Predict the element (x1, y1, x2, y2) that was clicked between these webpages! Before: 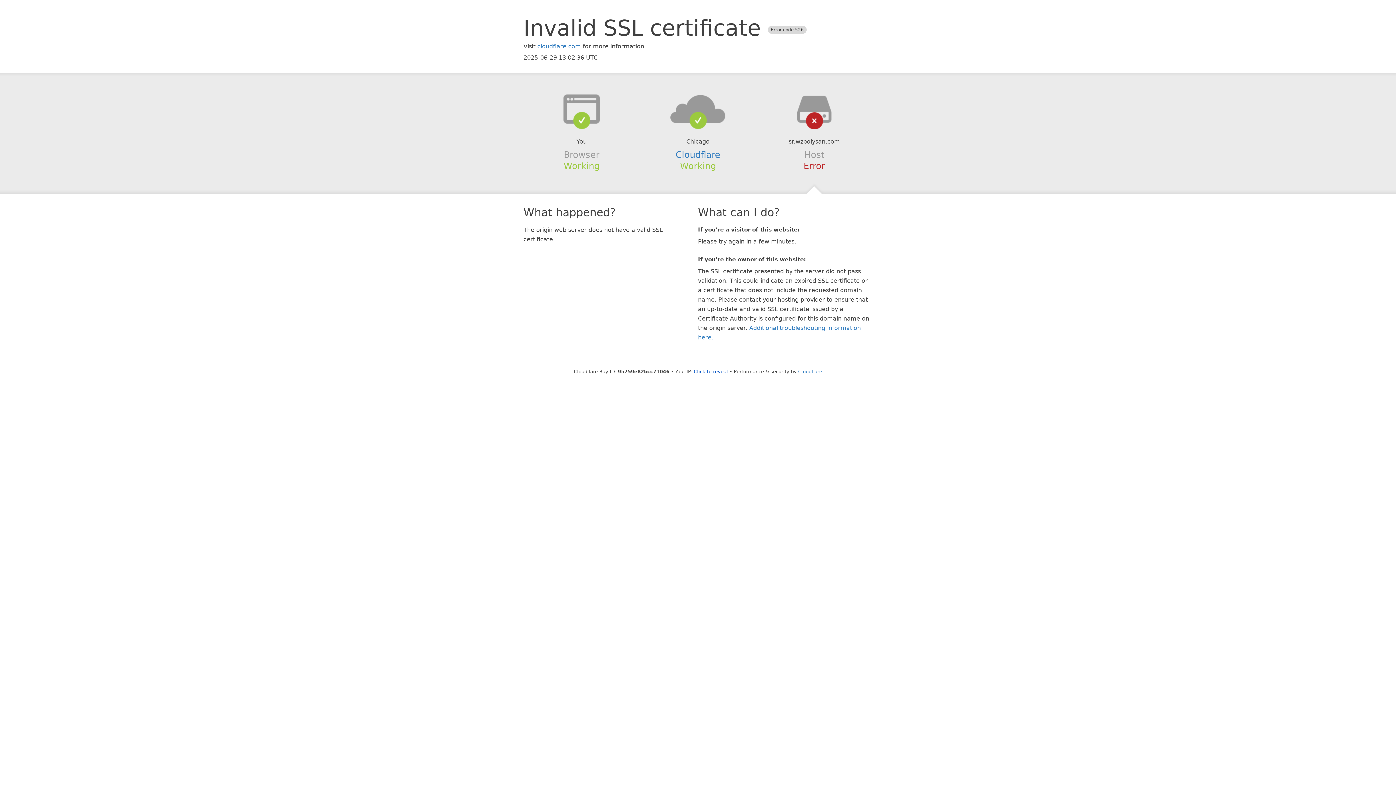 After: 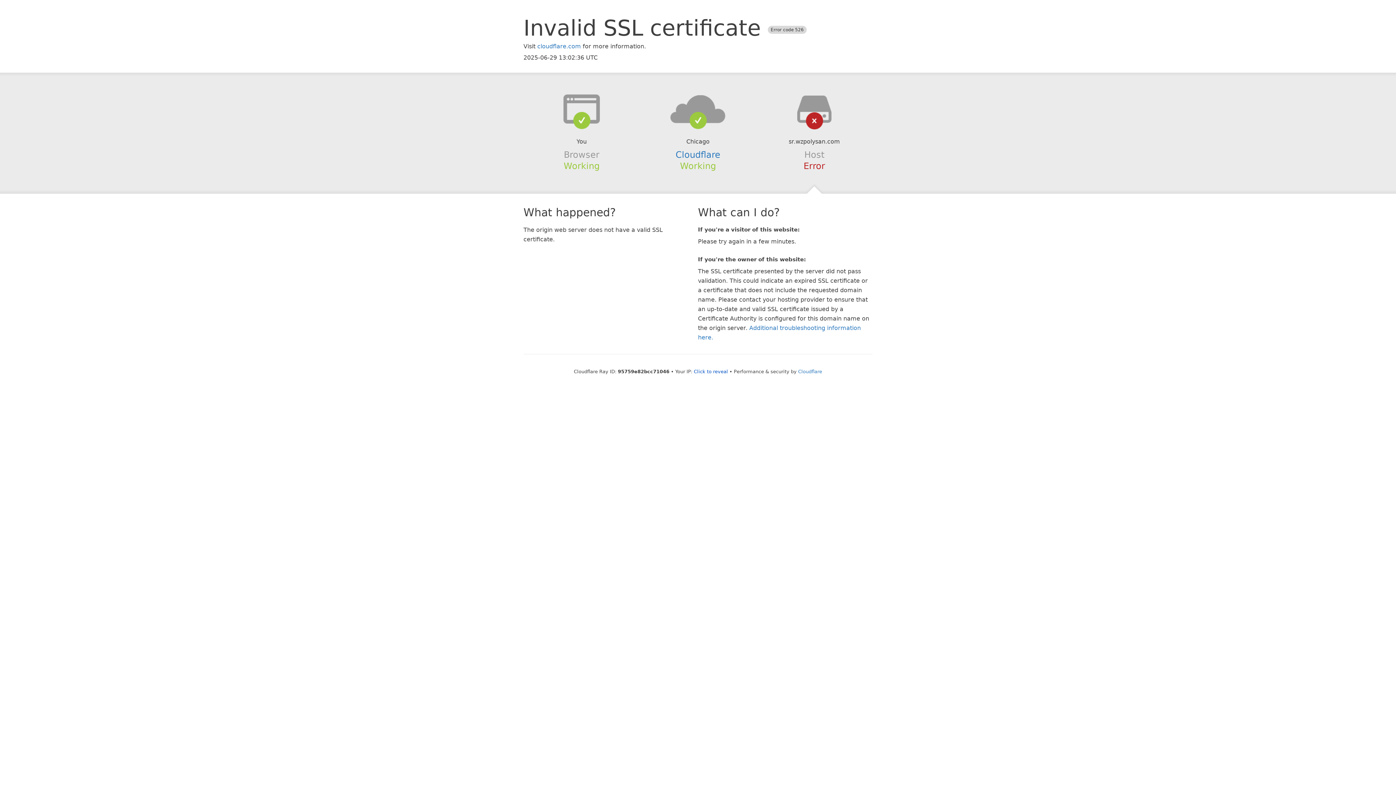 Action: bbox: (639, 94, 756, 123)